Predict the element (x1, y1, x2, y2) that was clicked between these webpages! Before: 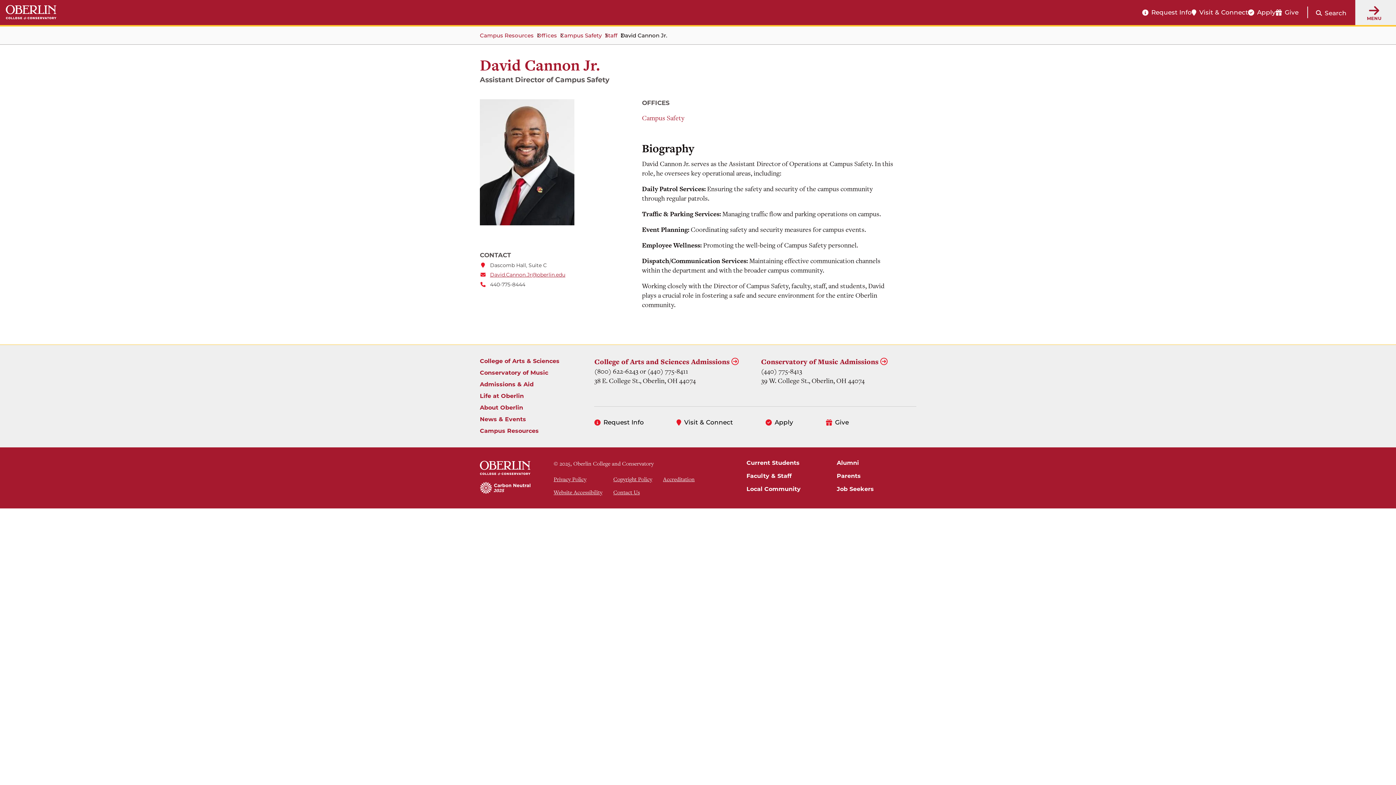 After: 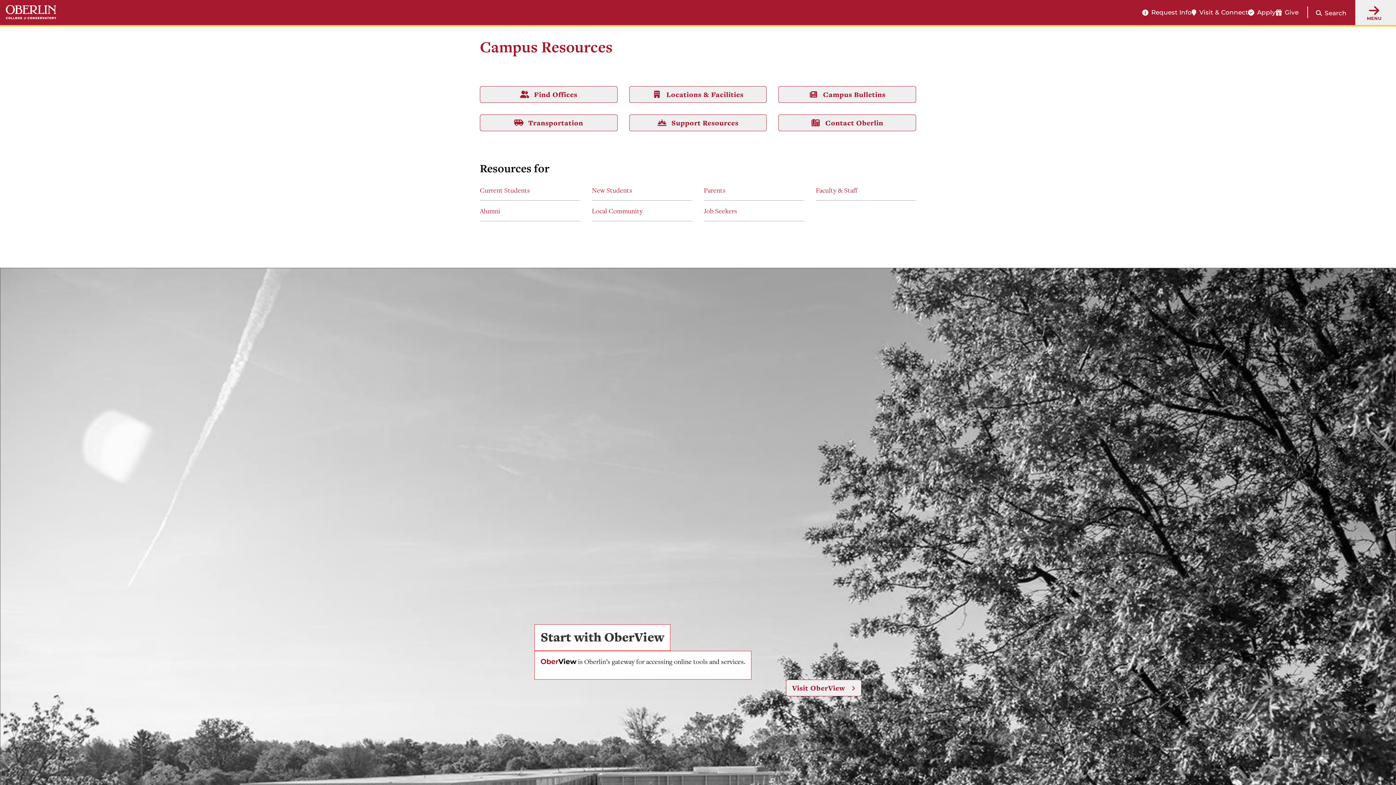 Action: bbox: (480, 426, 538, 435) label: Campus Resources